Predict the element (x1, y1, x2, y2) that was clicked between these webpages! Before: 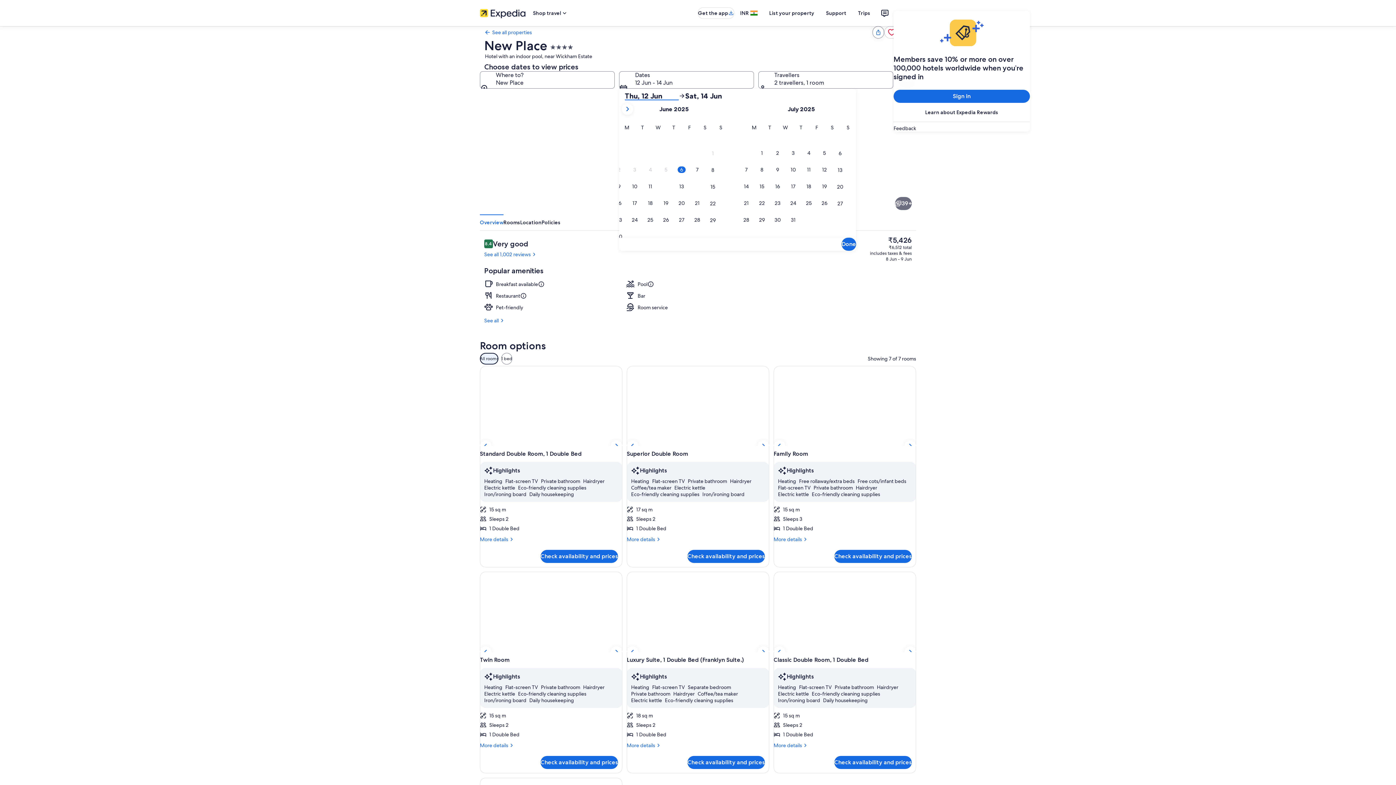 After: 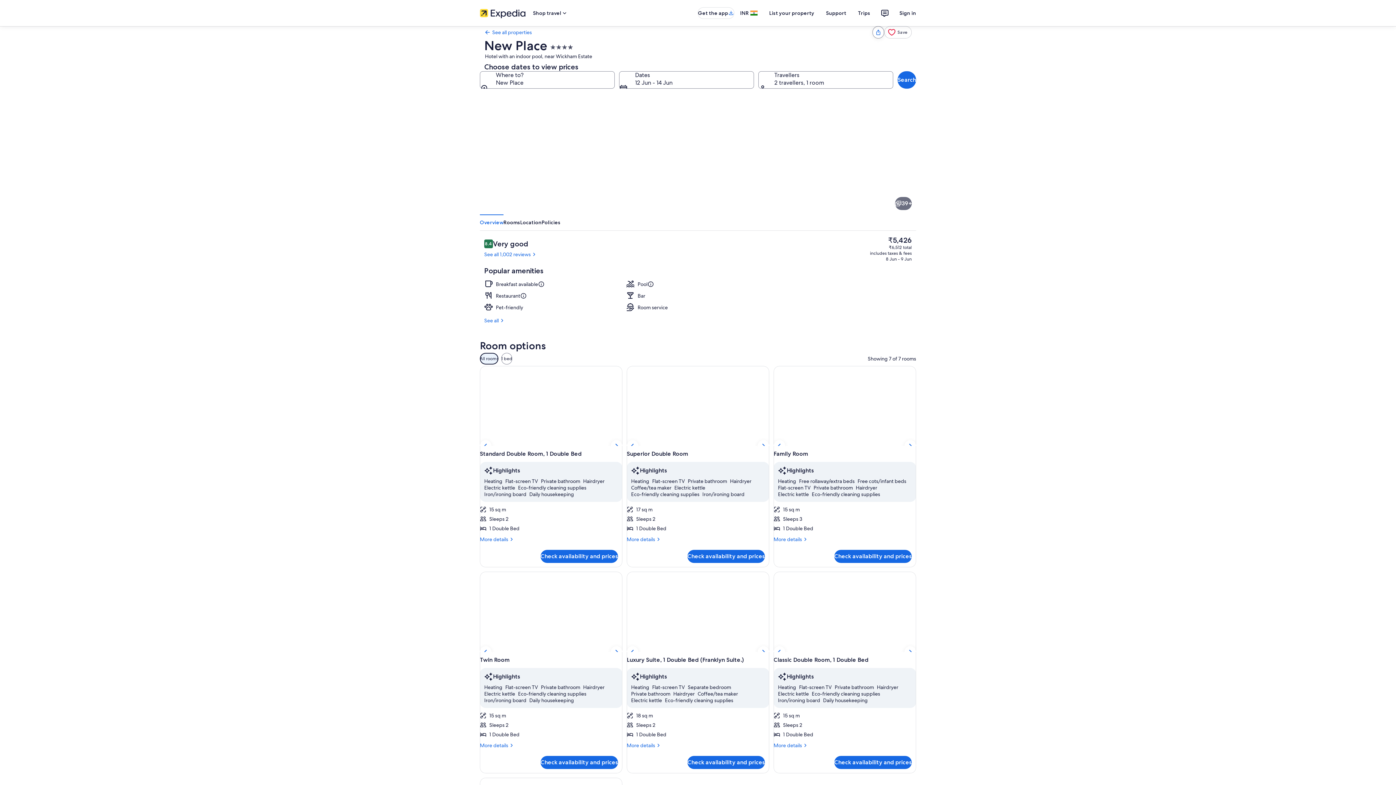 Action: label: Done bbox: (841, 237, 856, 250)